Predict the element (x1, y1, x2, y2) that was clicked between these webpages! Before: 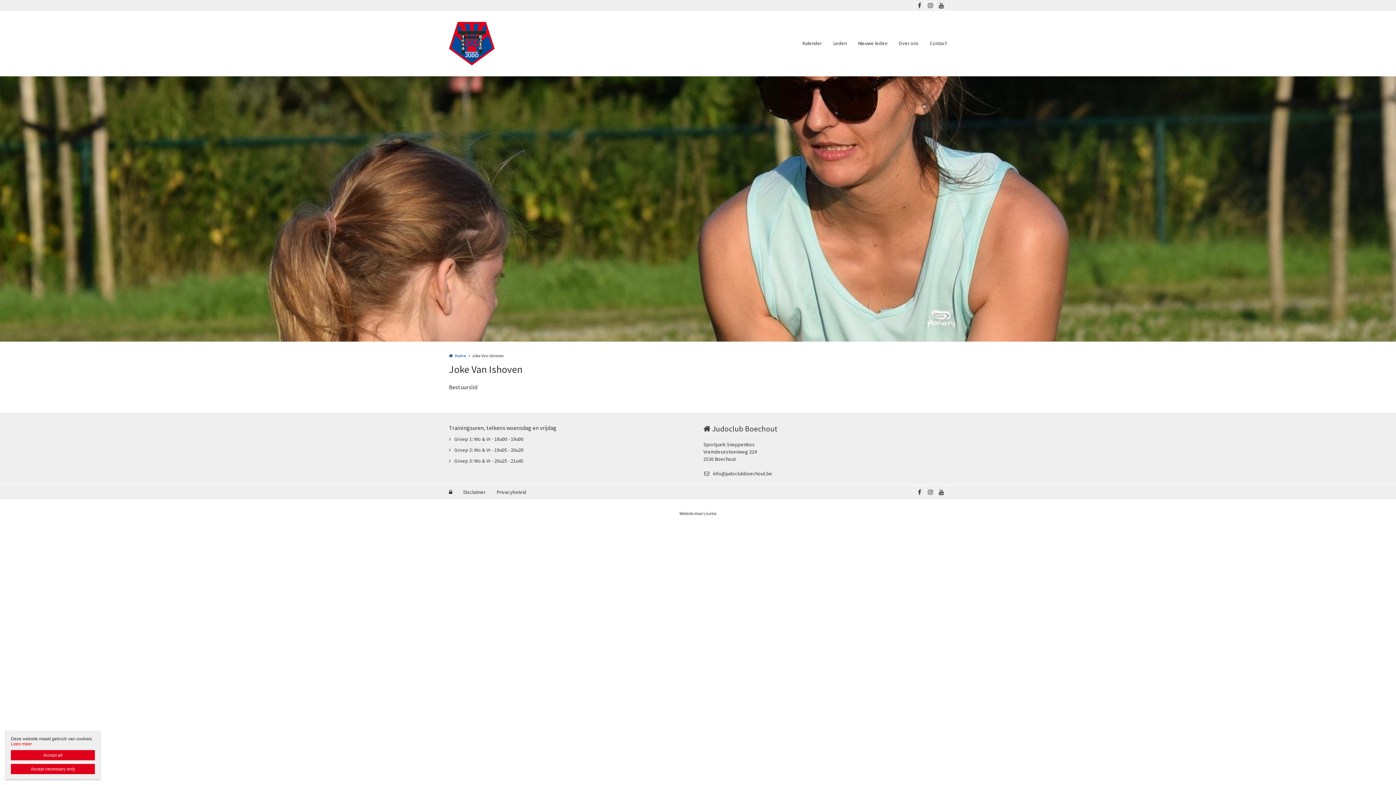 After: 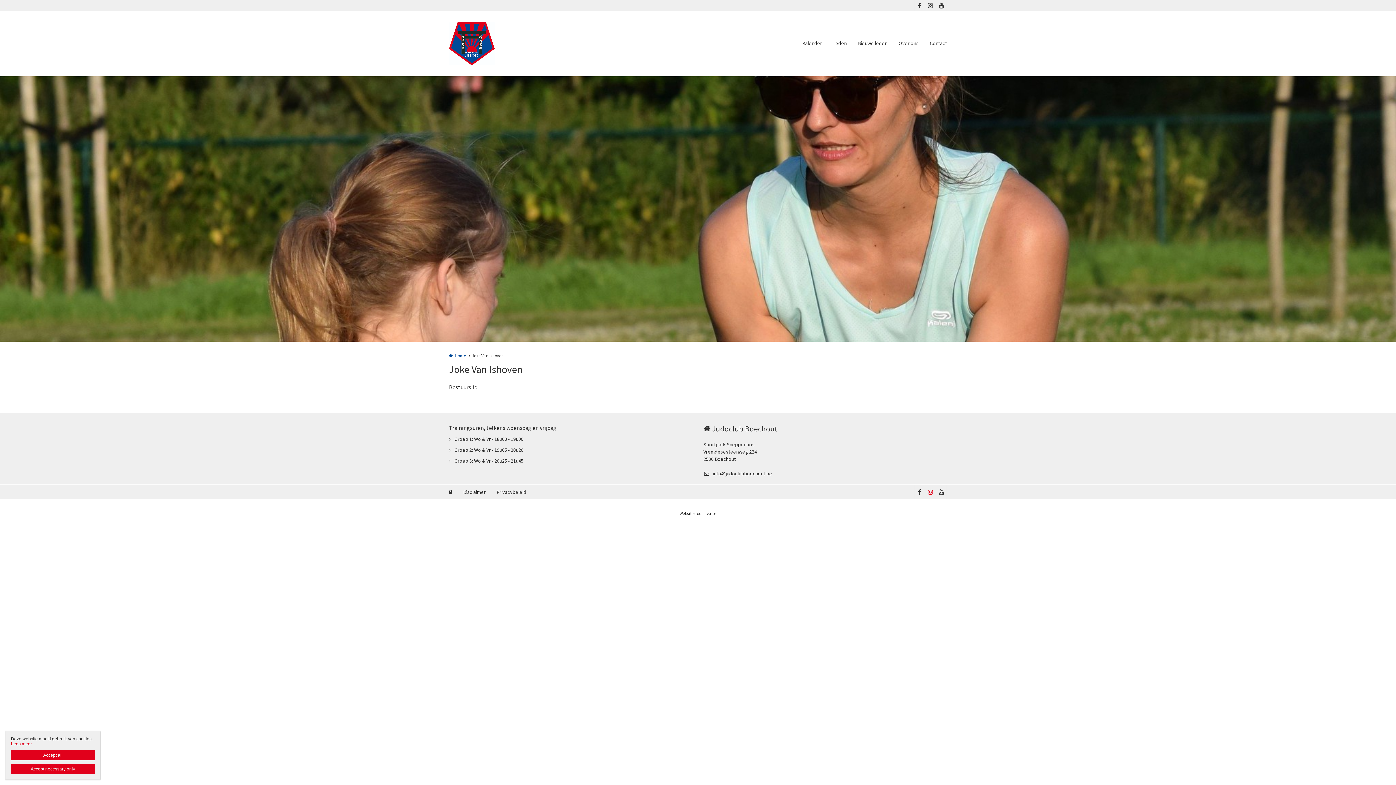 Action: bbox: (925, 484, 936, 499)